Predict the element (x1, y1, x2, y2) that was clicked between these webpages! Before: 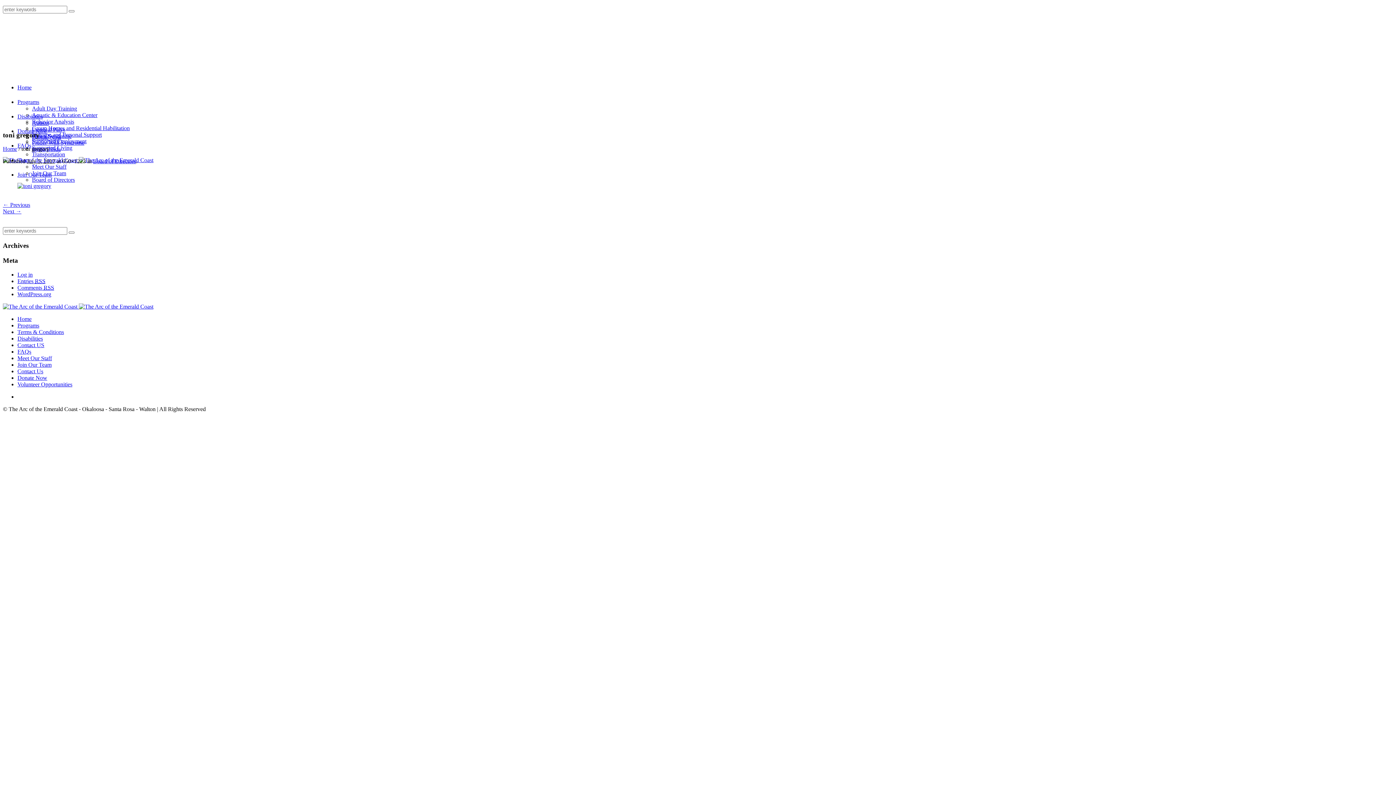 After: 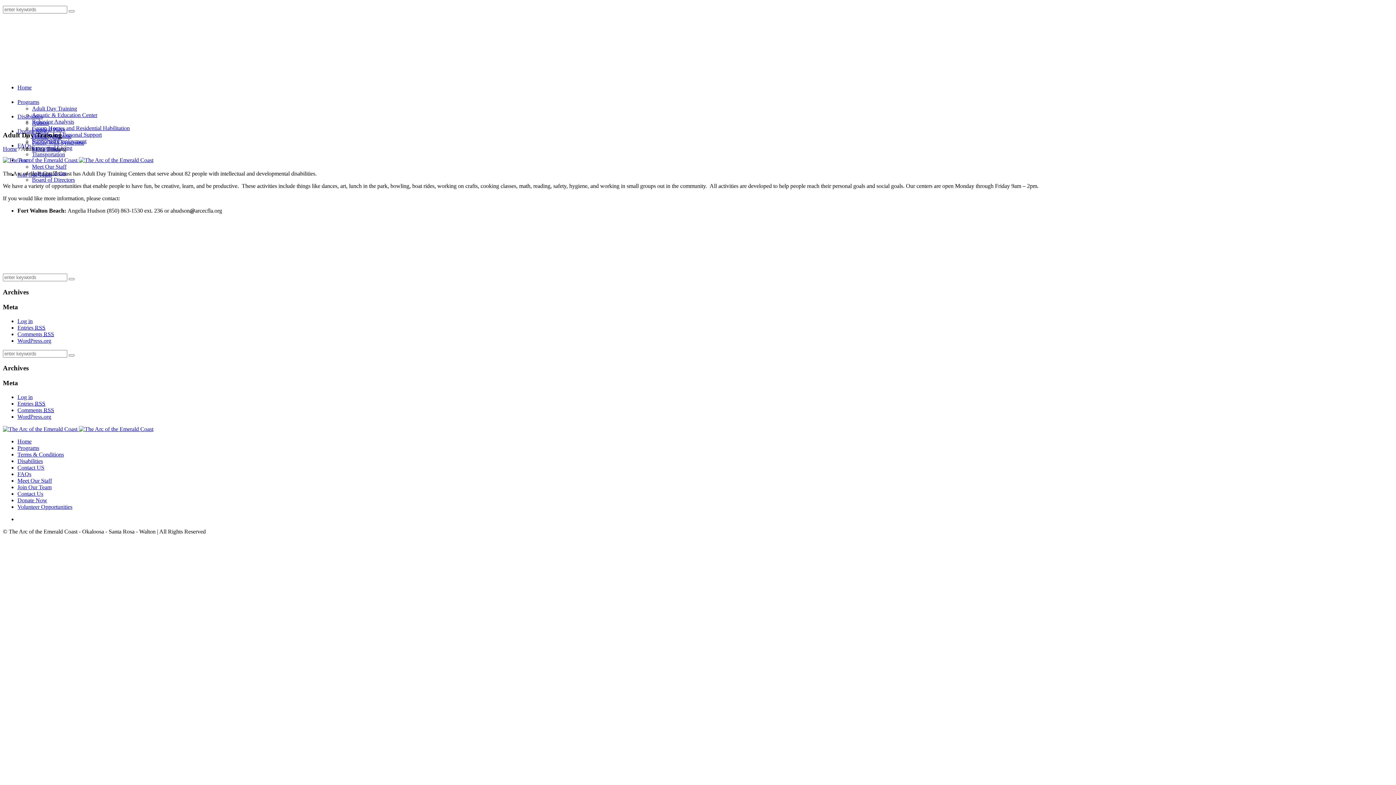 Action: bbox: (32, 105, 77, 111) label: Adult Day Training